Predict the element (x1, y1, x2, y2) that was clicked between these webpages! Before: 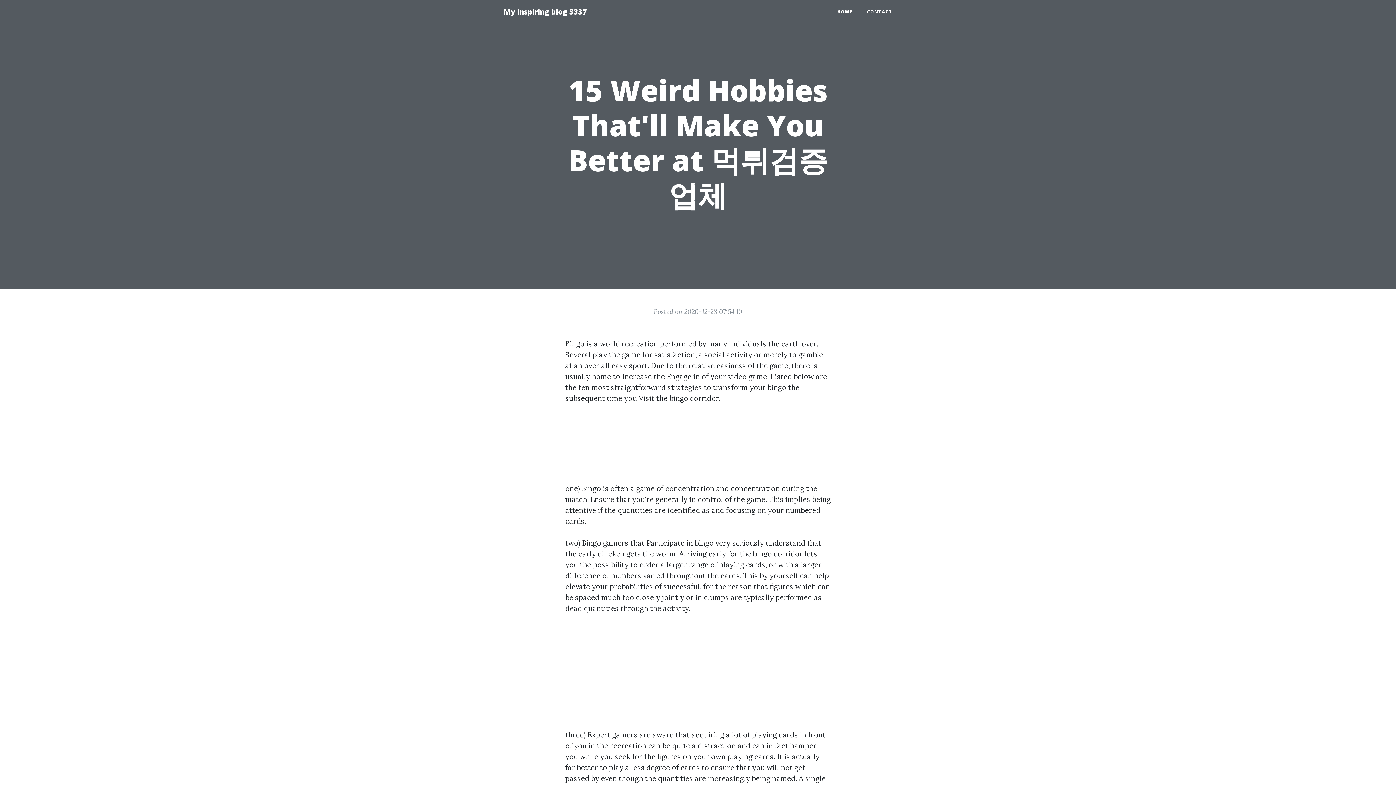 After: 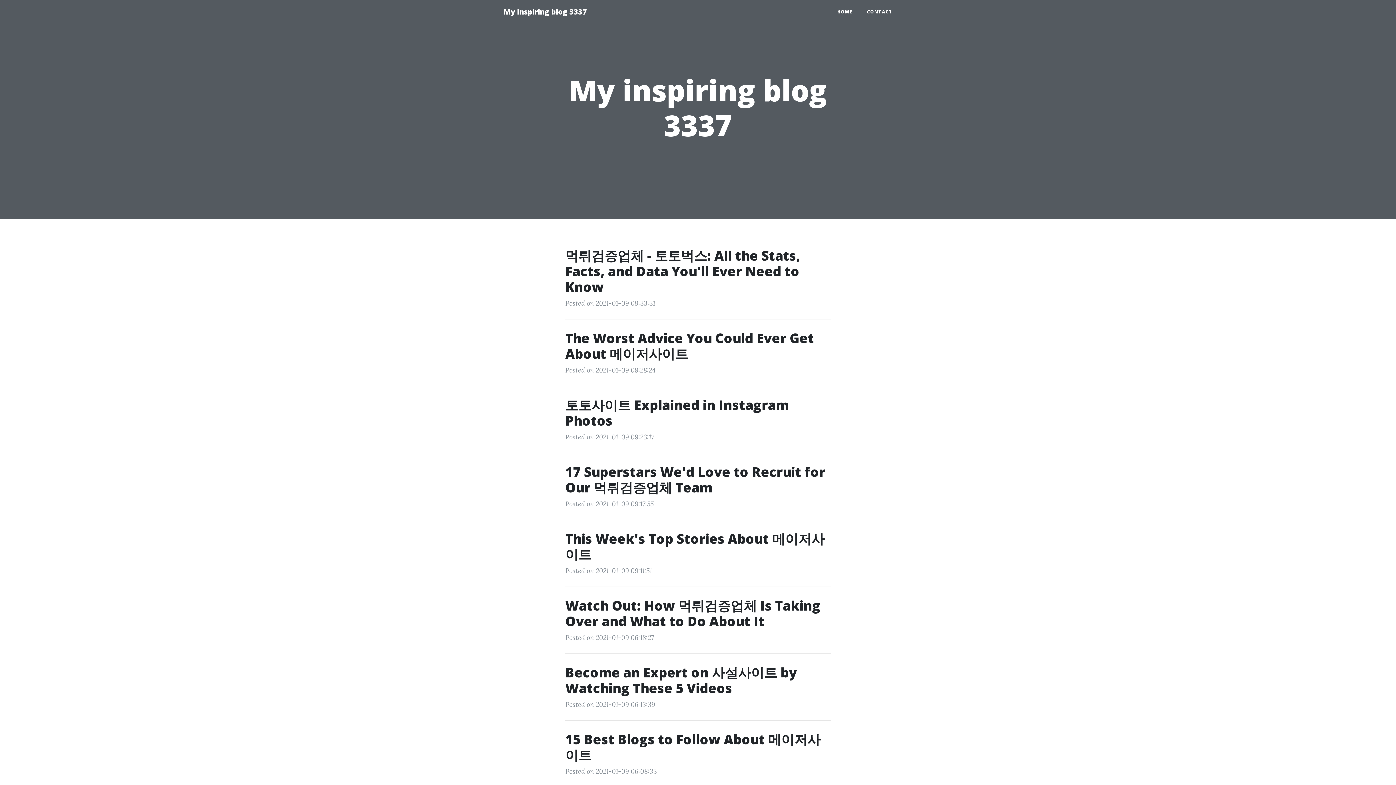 Action: bbox: (496, 2, 594, 21) label: My inspiring blog 3337